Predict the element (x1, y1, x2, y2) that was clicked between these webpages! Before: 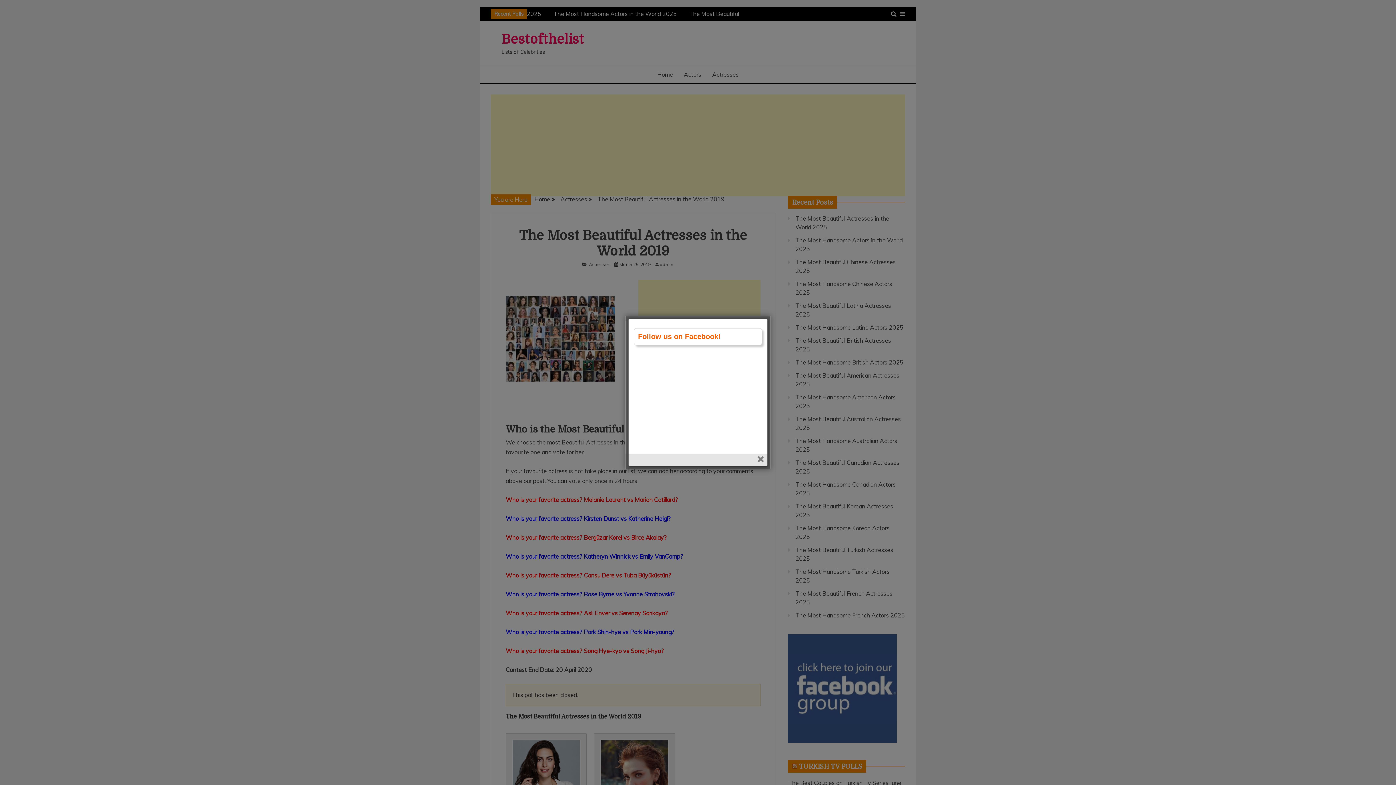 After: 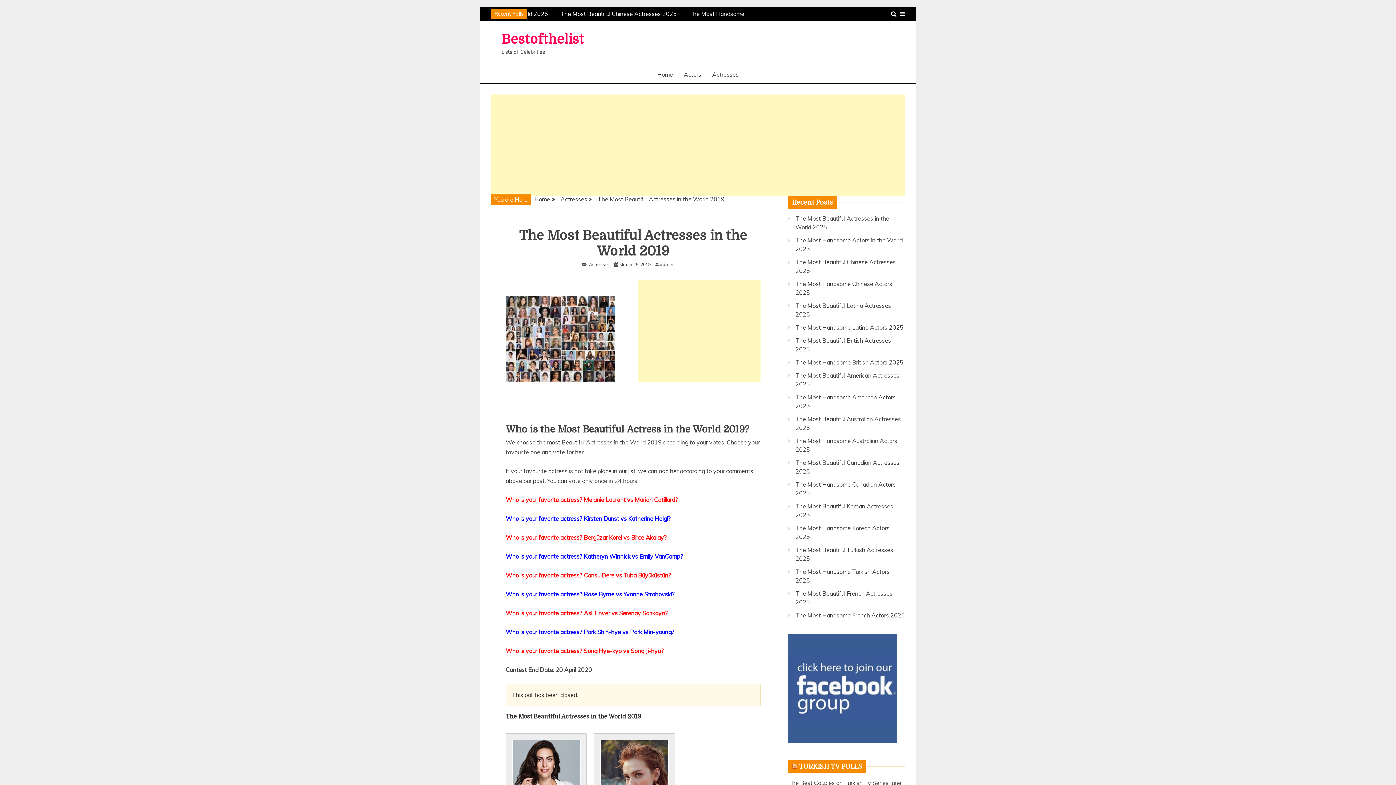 Action: label: close bbox: (757, 456, 765, 464)